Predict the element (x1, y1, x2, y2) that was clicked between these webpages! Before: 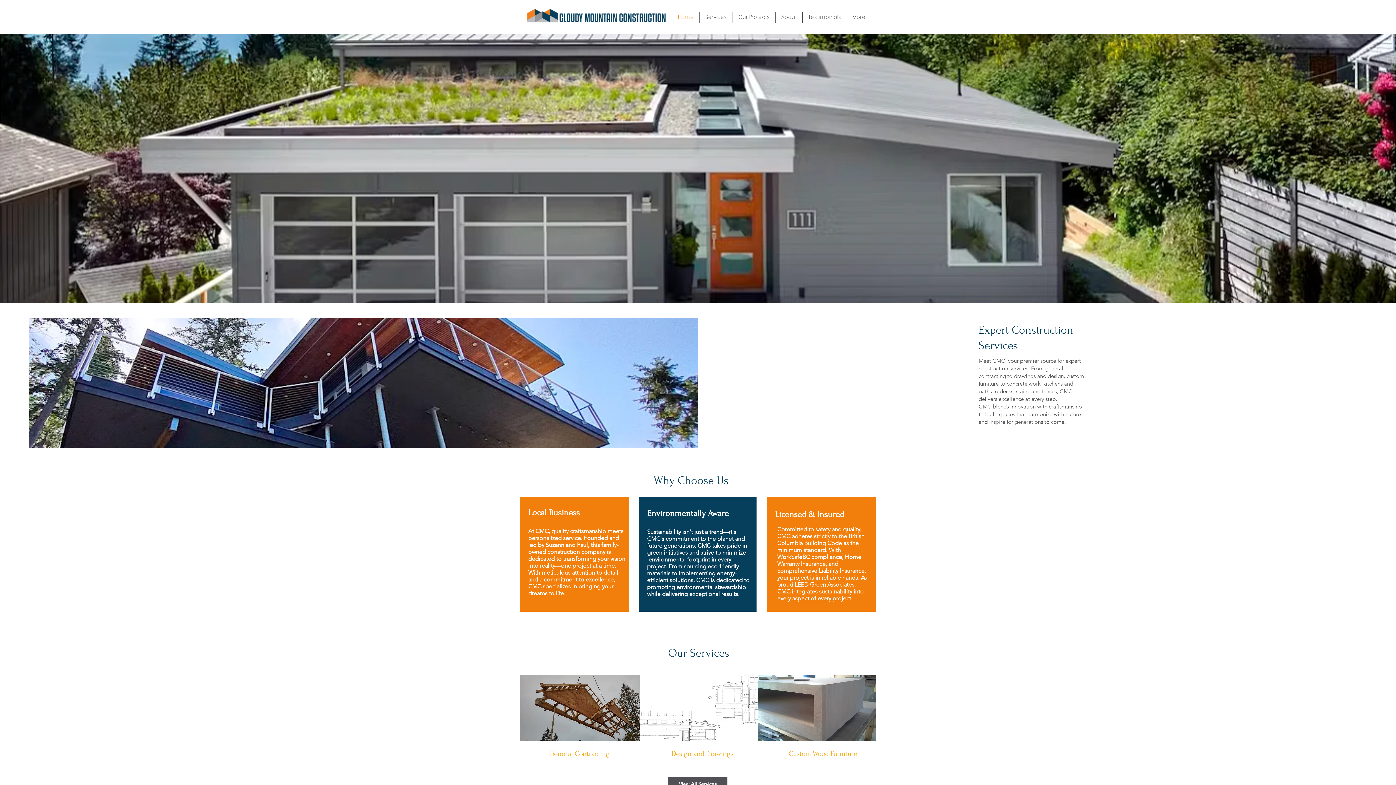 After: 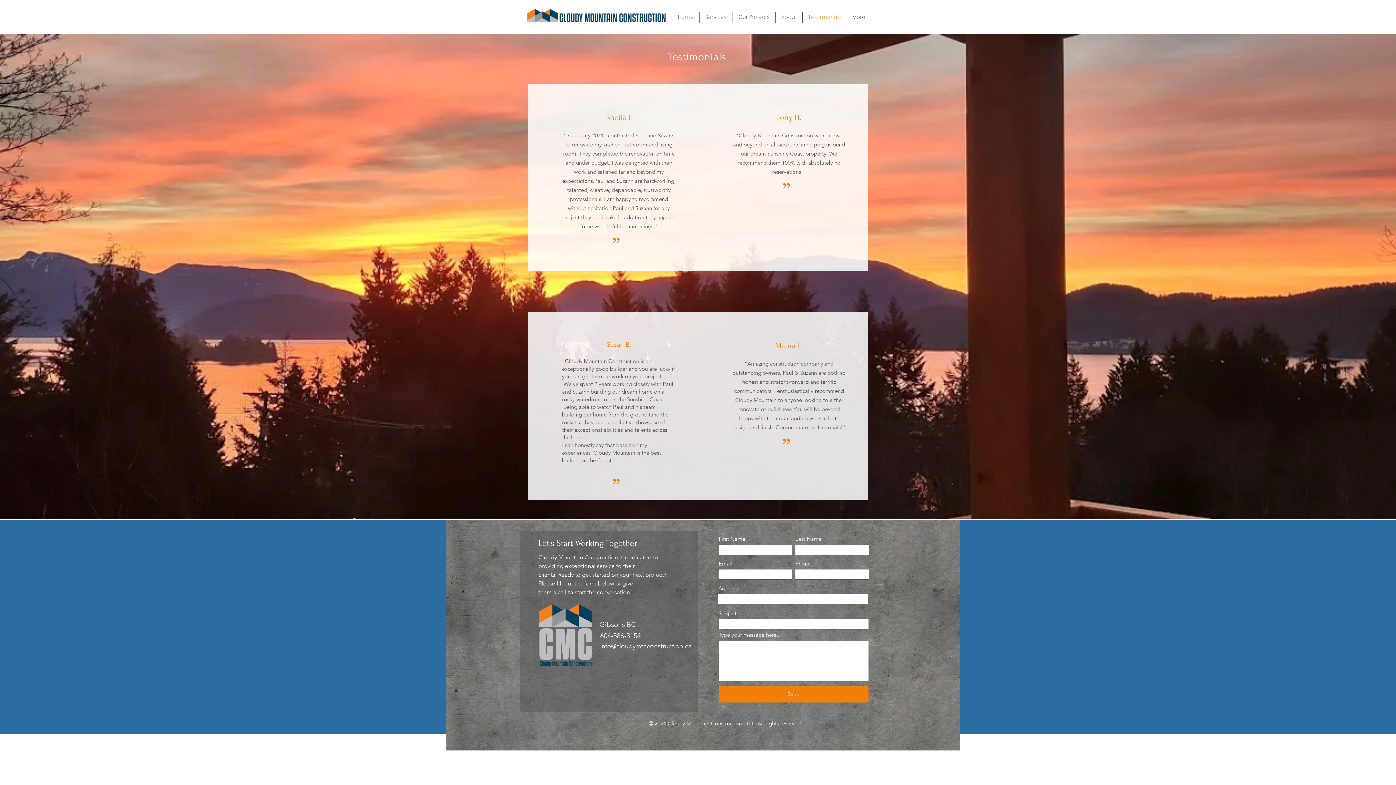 Action: bbox: (802, 11, 846, 22) label: Testimonials